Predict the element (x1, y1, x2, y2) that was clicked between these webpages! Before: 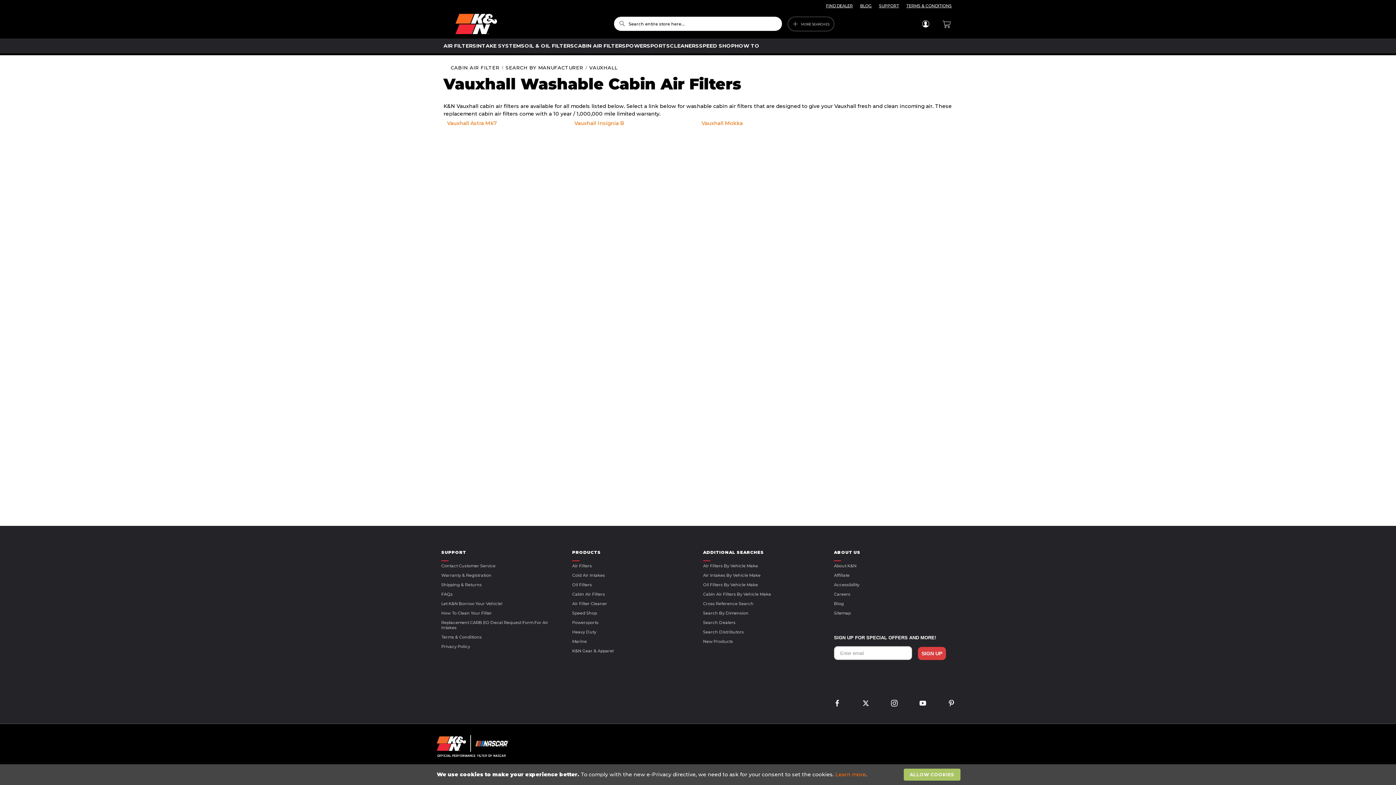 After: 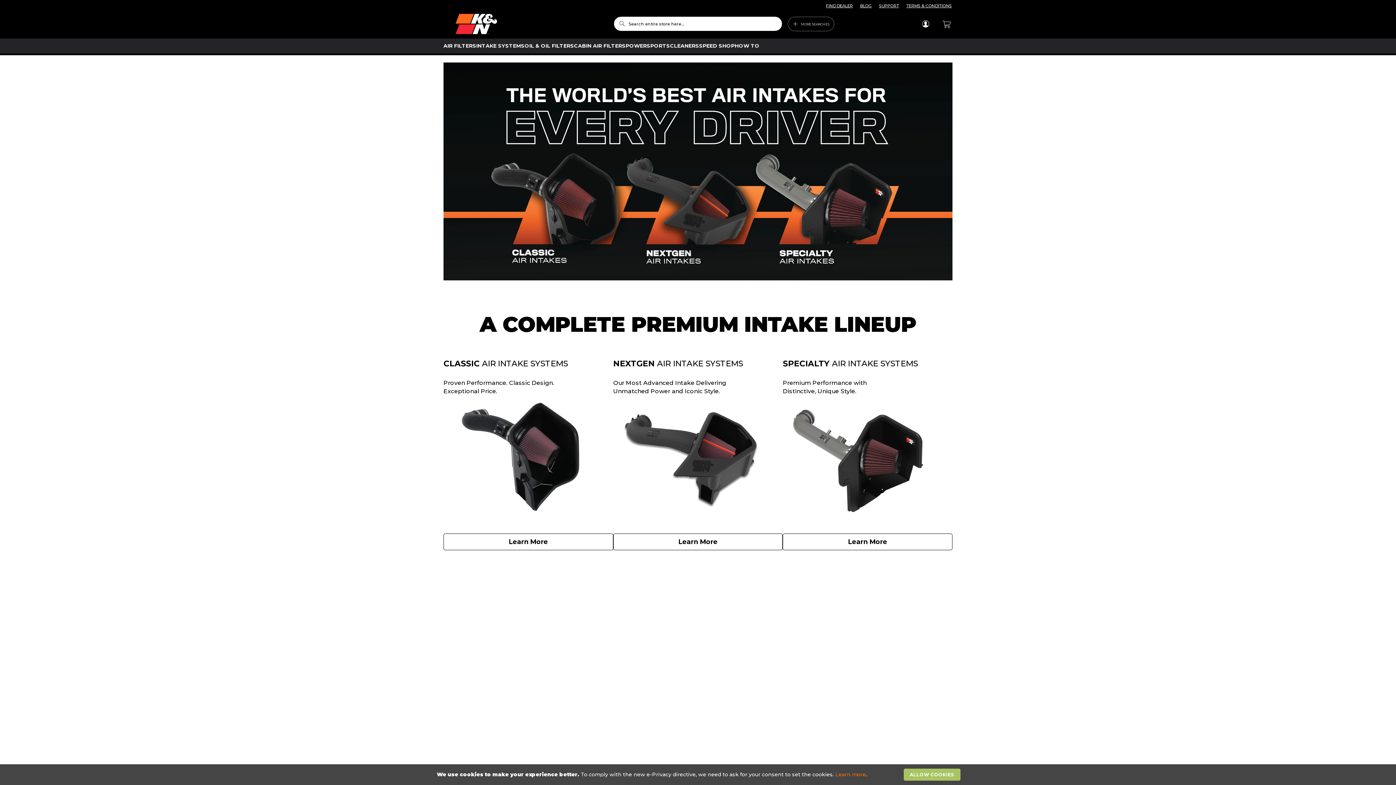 Action: label: Cold Air Intakes bbox: (572, 570, 693, 580)